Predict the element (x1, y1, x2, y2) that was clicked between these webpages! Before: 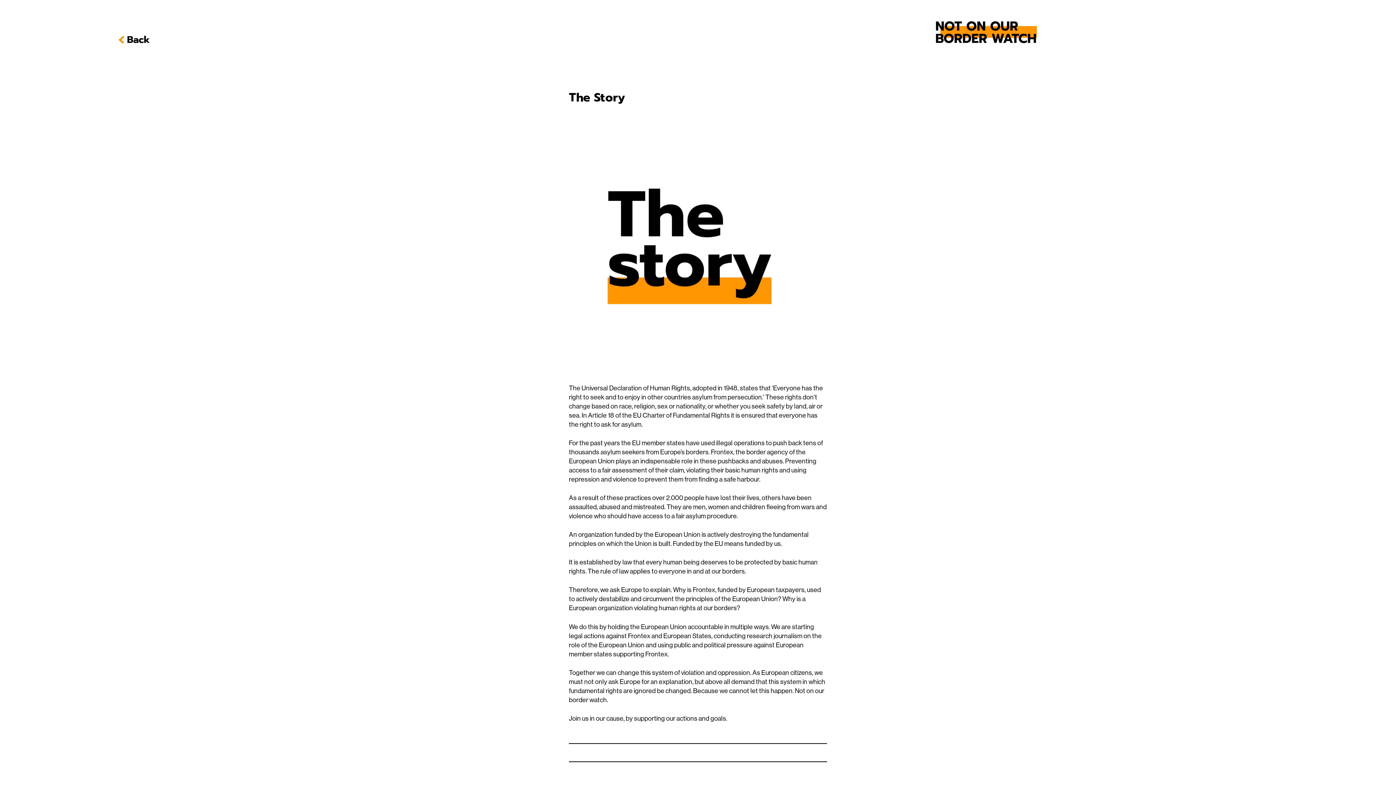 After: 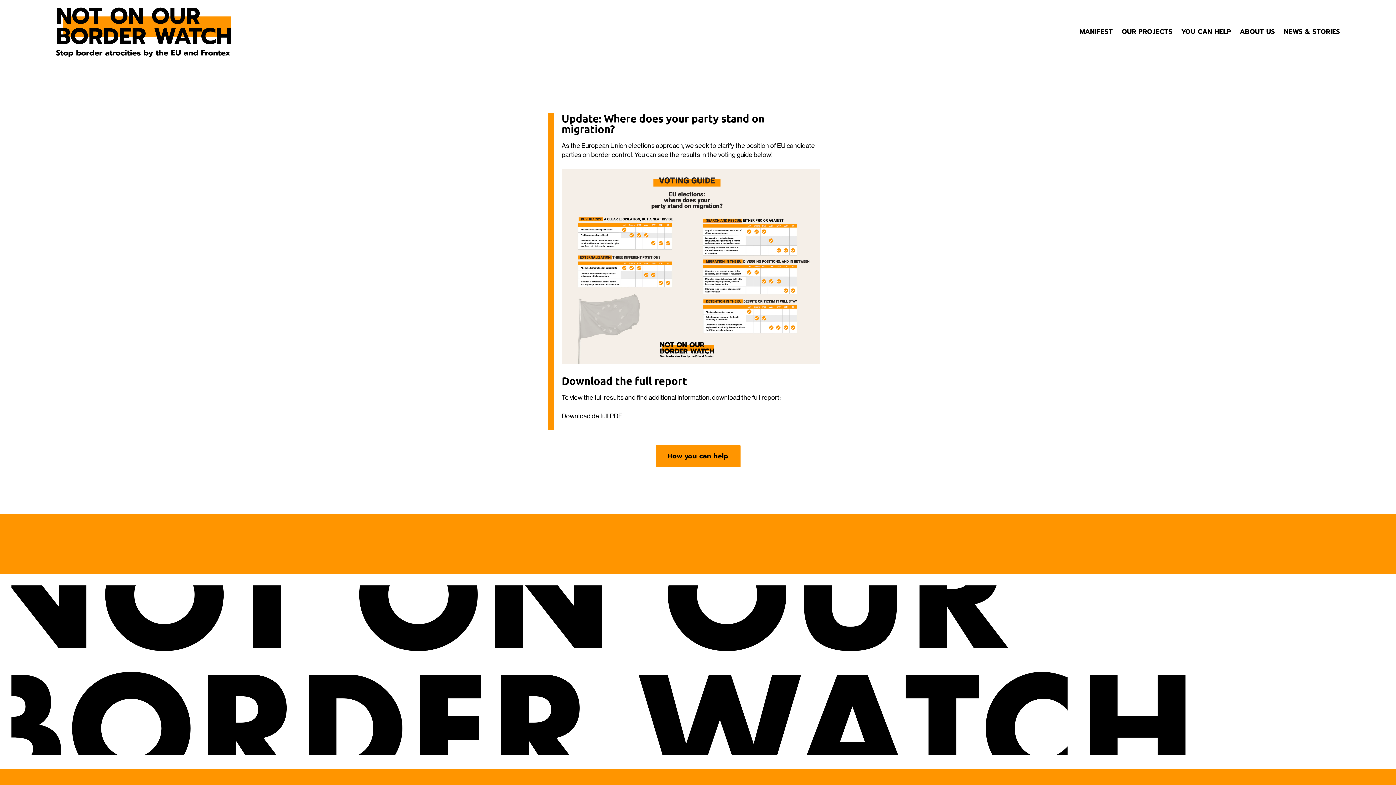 Action: label: Back bbox: (116, 34, 149, 44)